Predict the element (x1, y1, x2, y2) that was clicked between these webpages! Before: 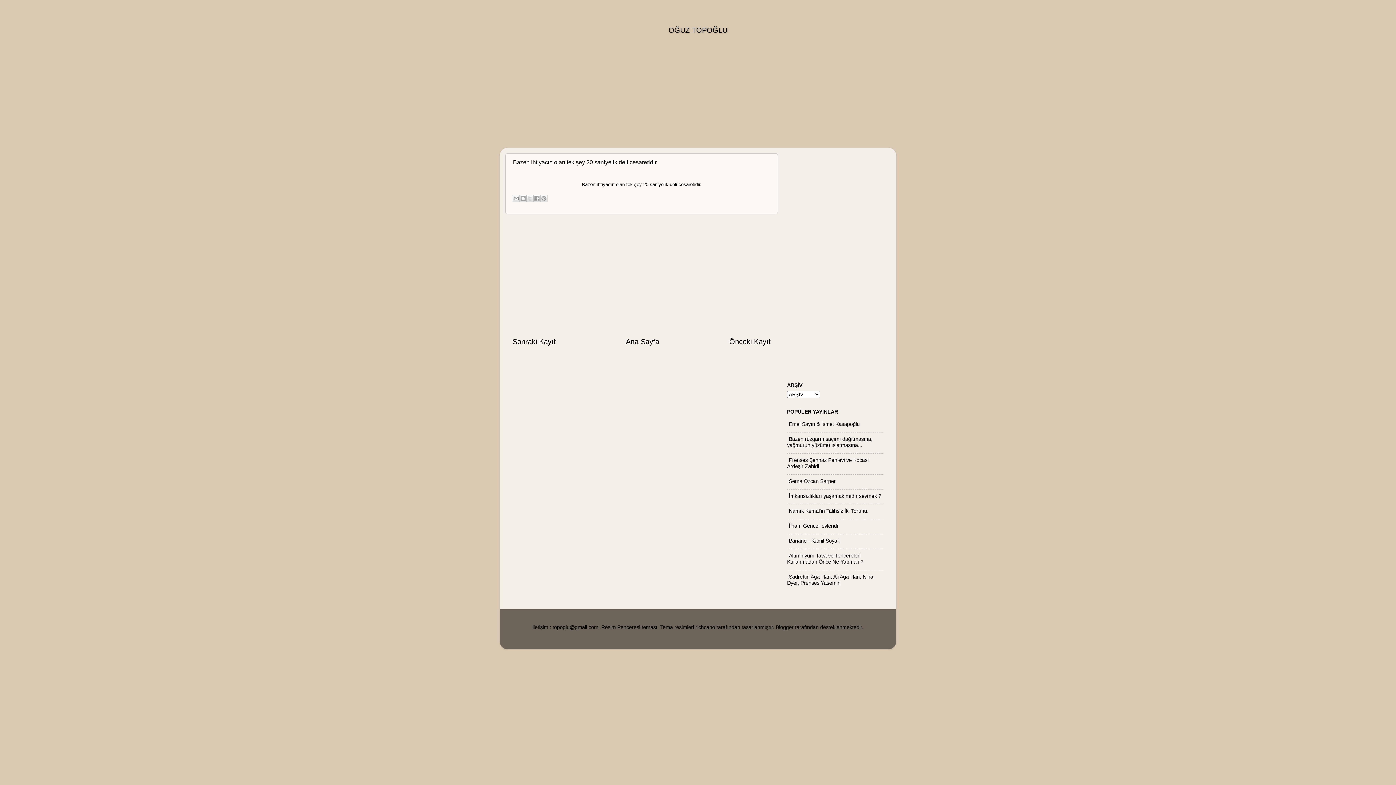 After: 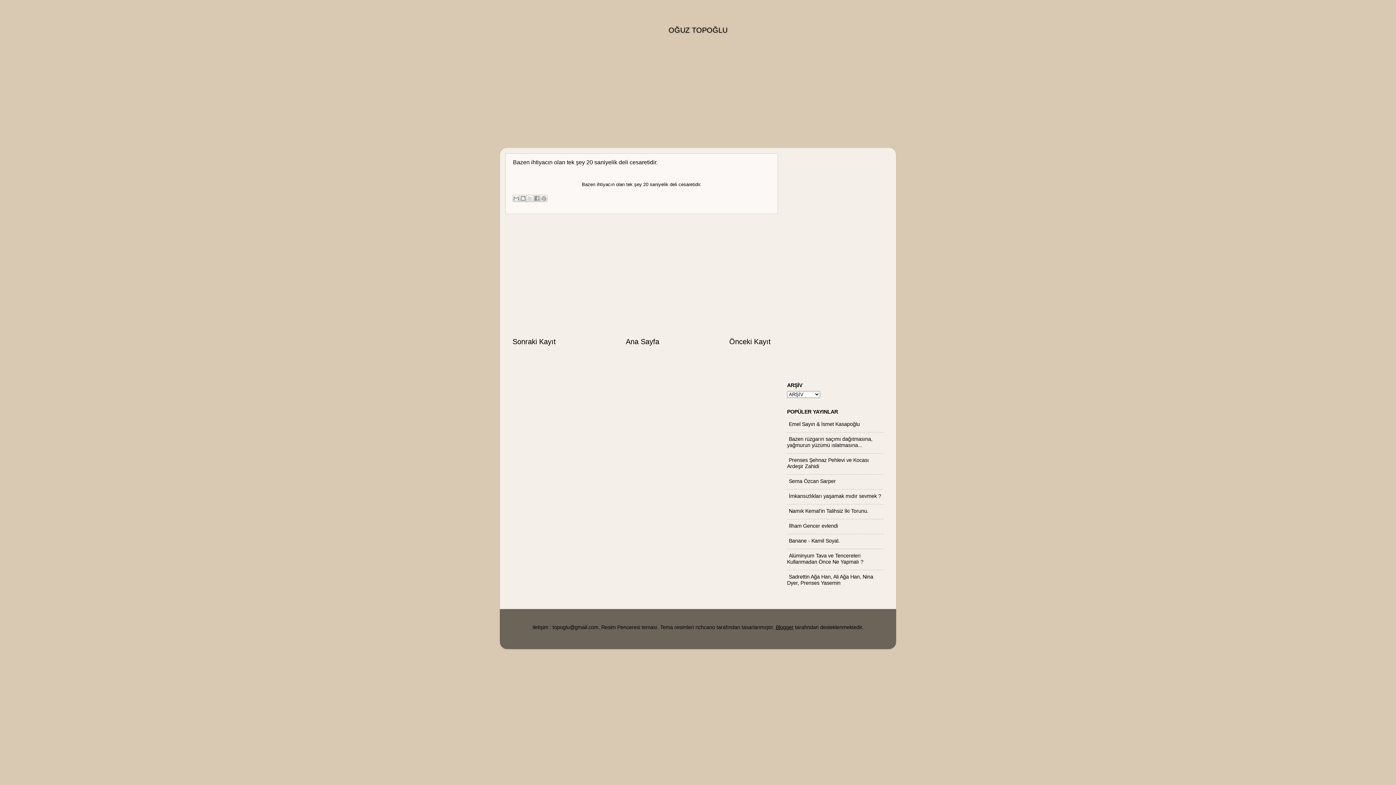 Action: label: Blogger bbox: (776, 624, 793, 630)